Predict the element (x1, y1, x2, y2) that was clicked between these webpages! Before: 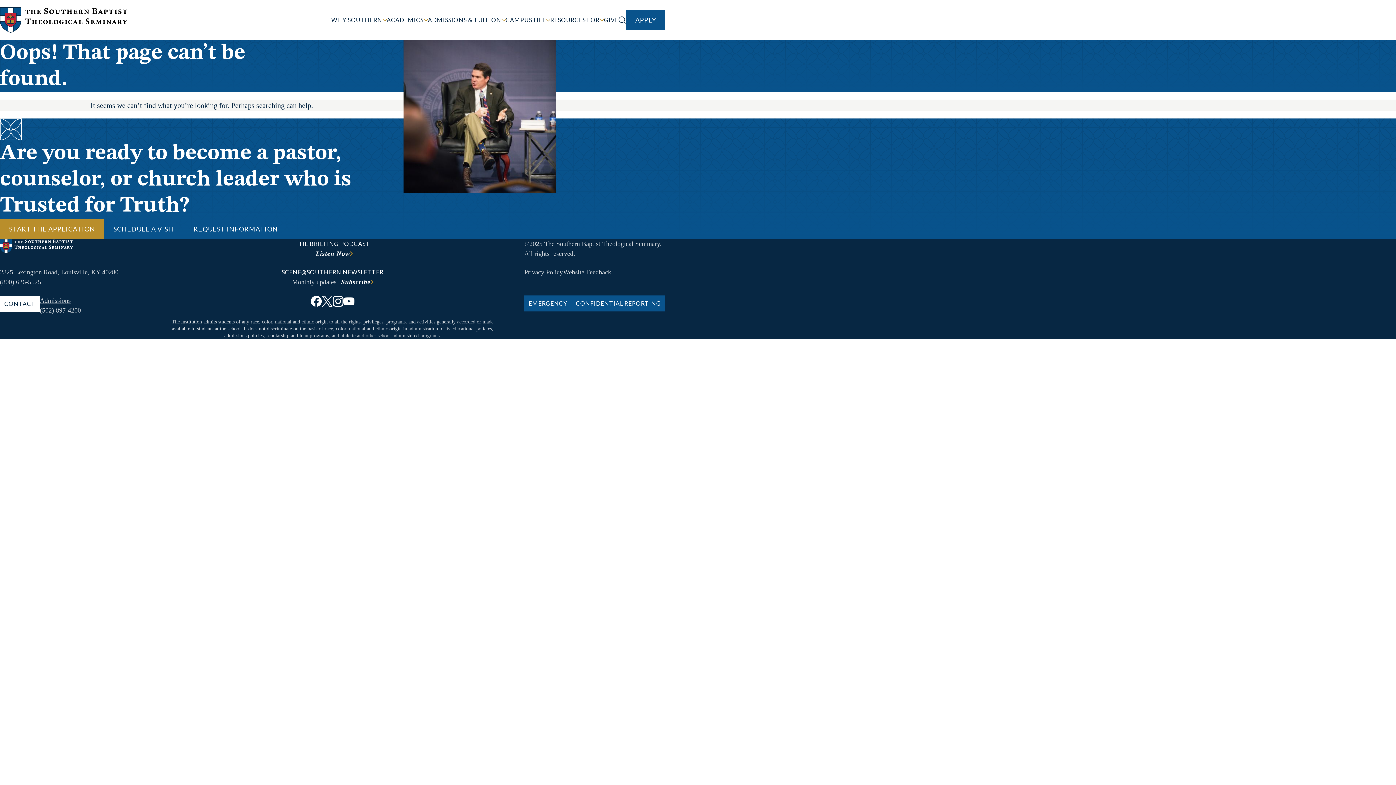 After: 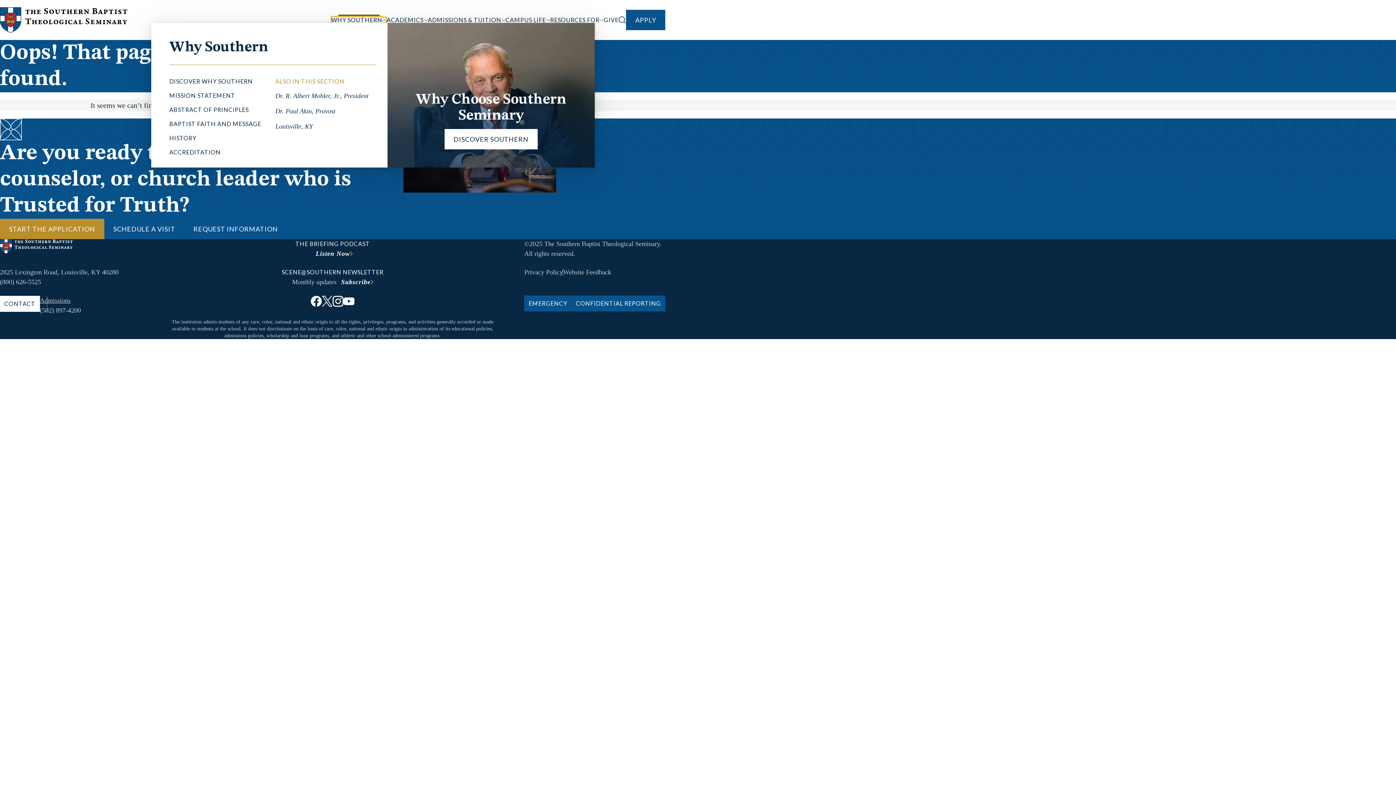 Action: bbox: (331, 17, 386, 22) label: WHY SOUTHERN